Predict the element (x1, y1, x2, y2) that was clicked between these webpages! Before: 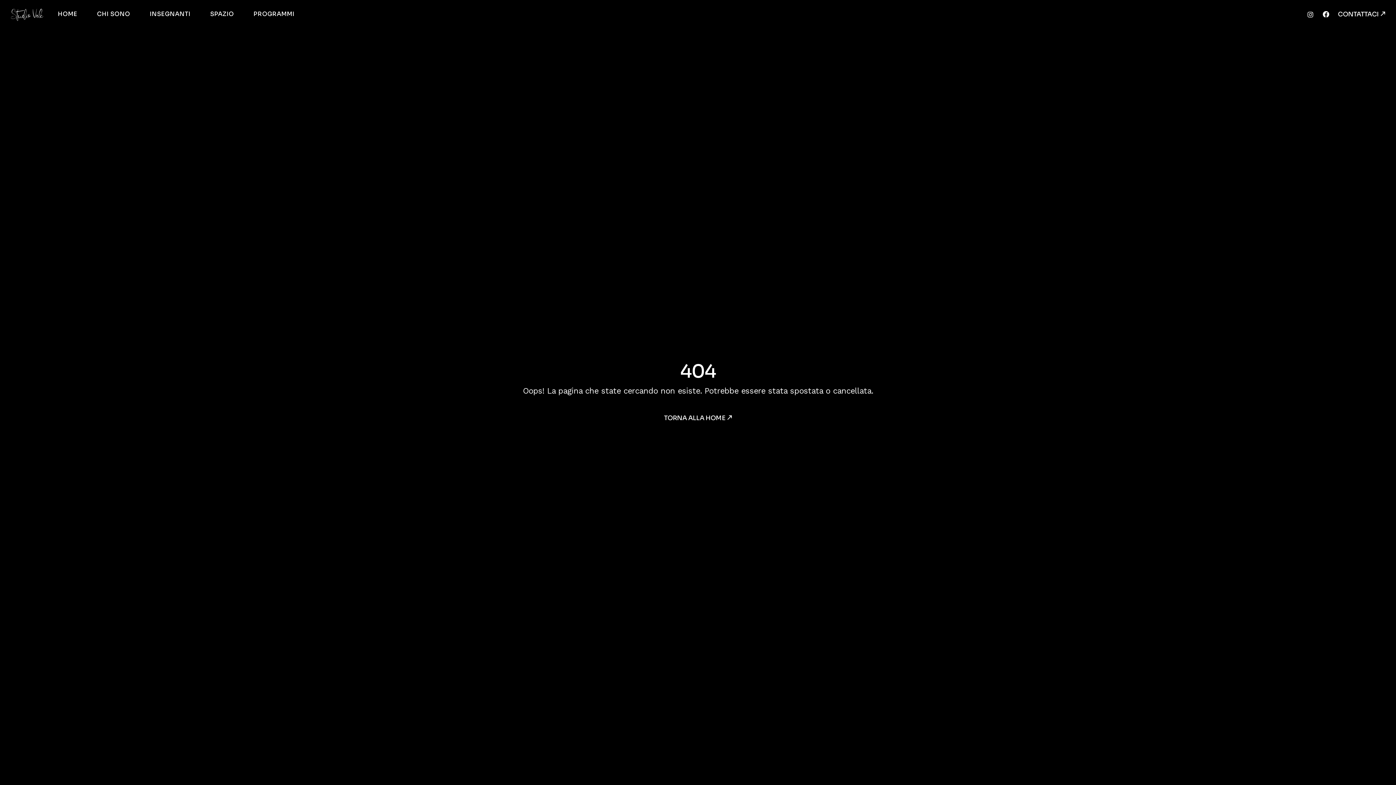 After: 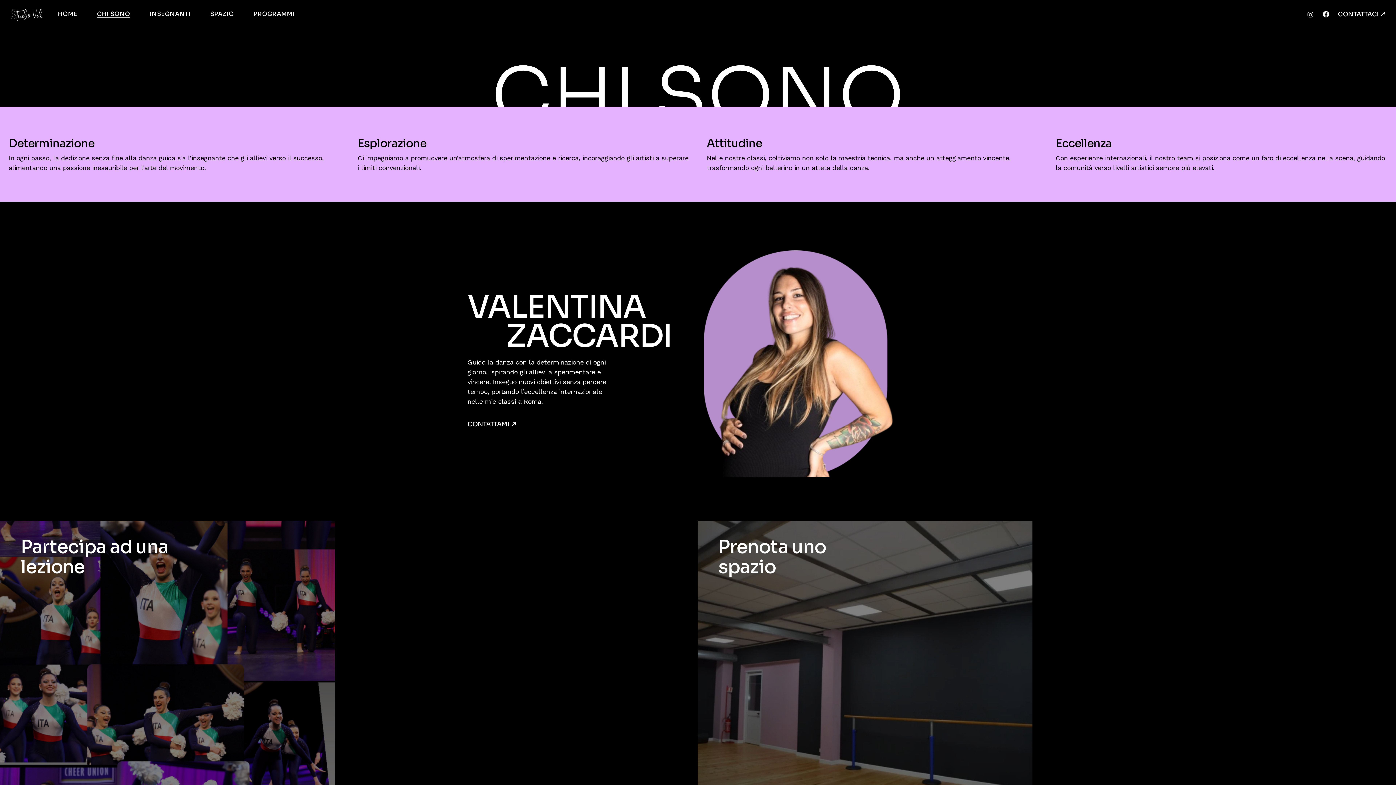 Action: bbox: (97, 0, 130, 28) label: CHI SONO